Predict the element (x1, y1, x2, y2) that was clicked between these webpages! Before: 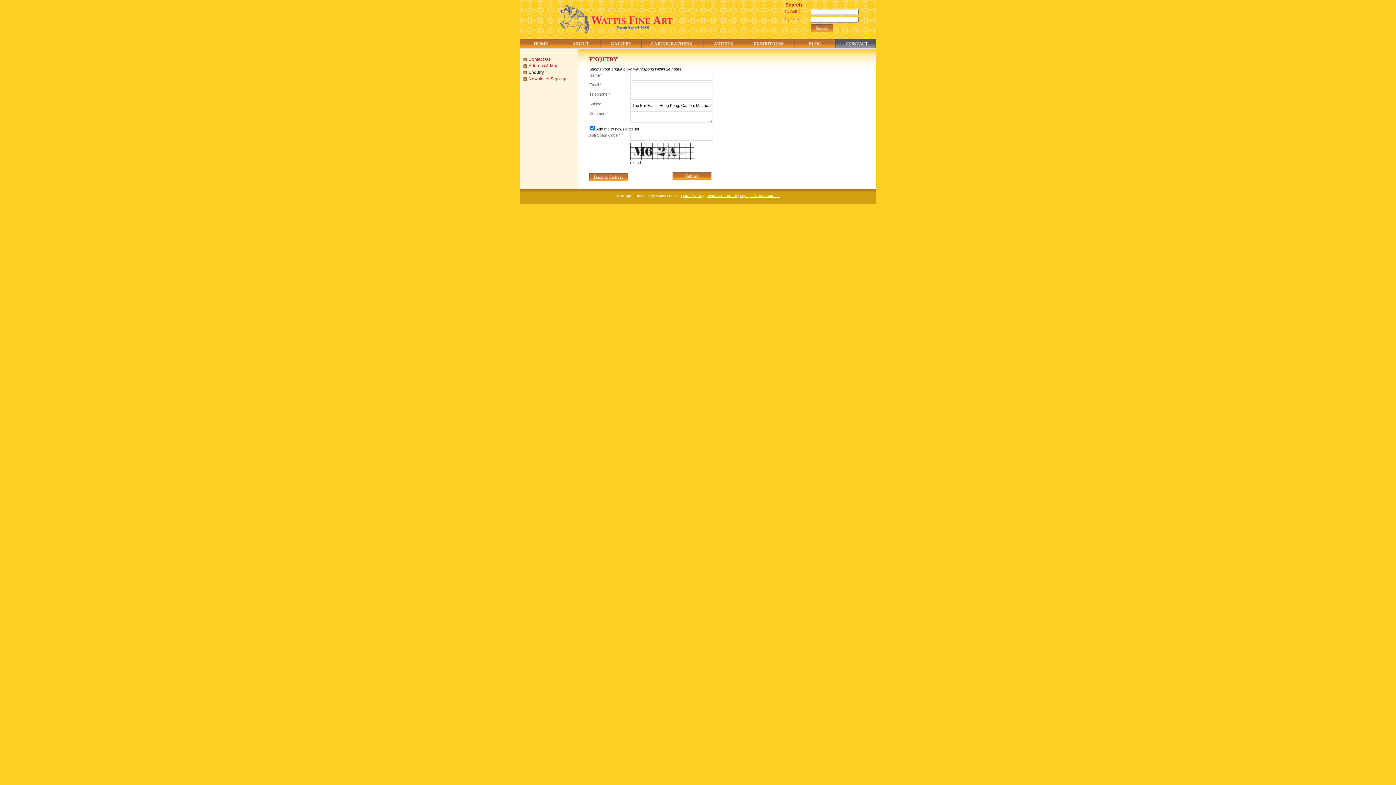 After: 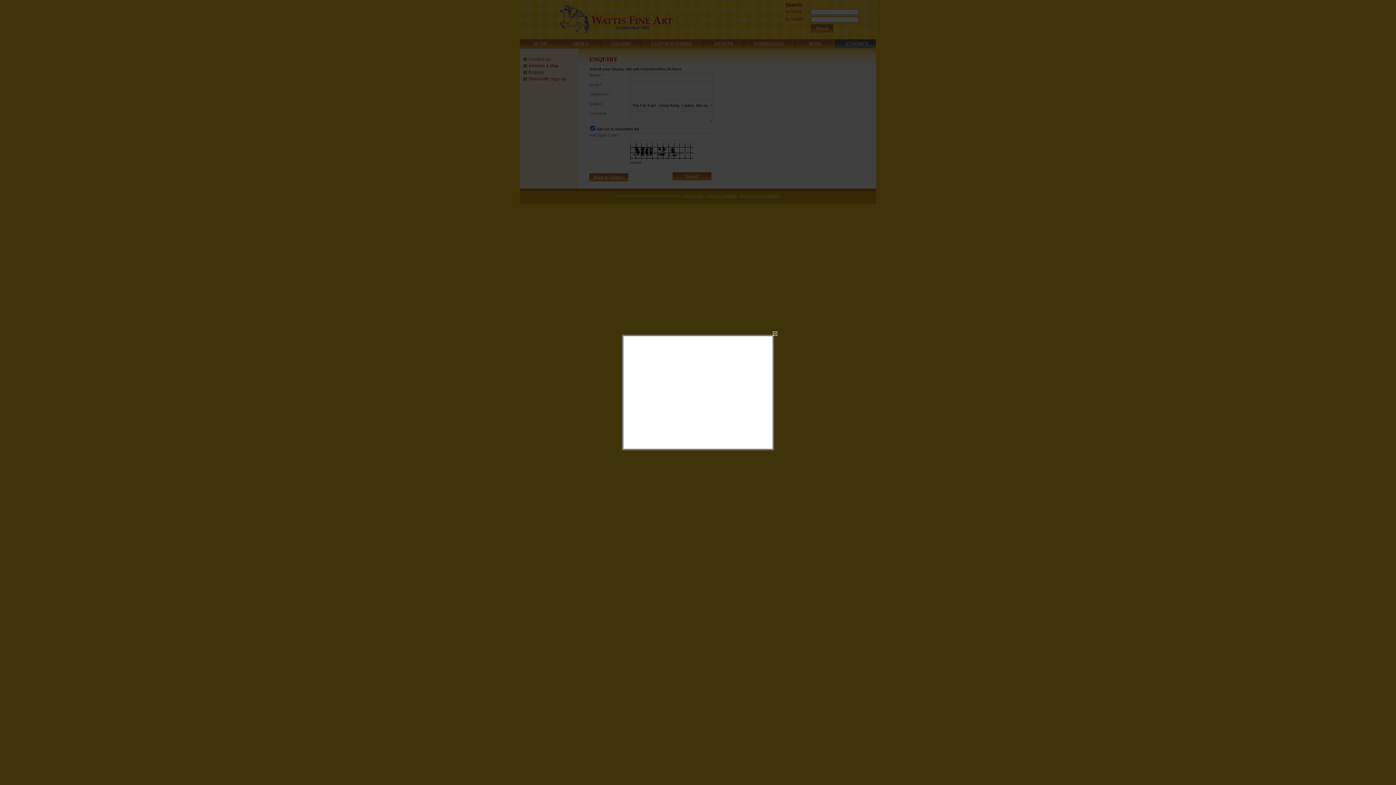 Action: bbox: (707, 194, 737, 197) label: Terms & Conditions